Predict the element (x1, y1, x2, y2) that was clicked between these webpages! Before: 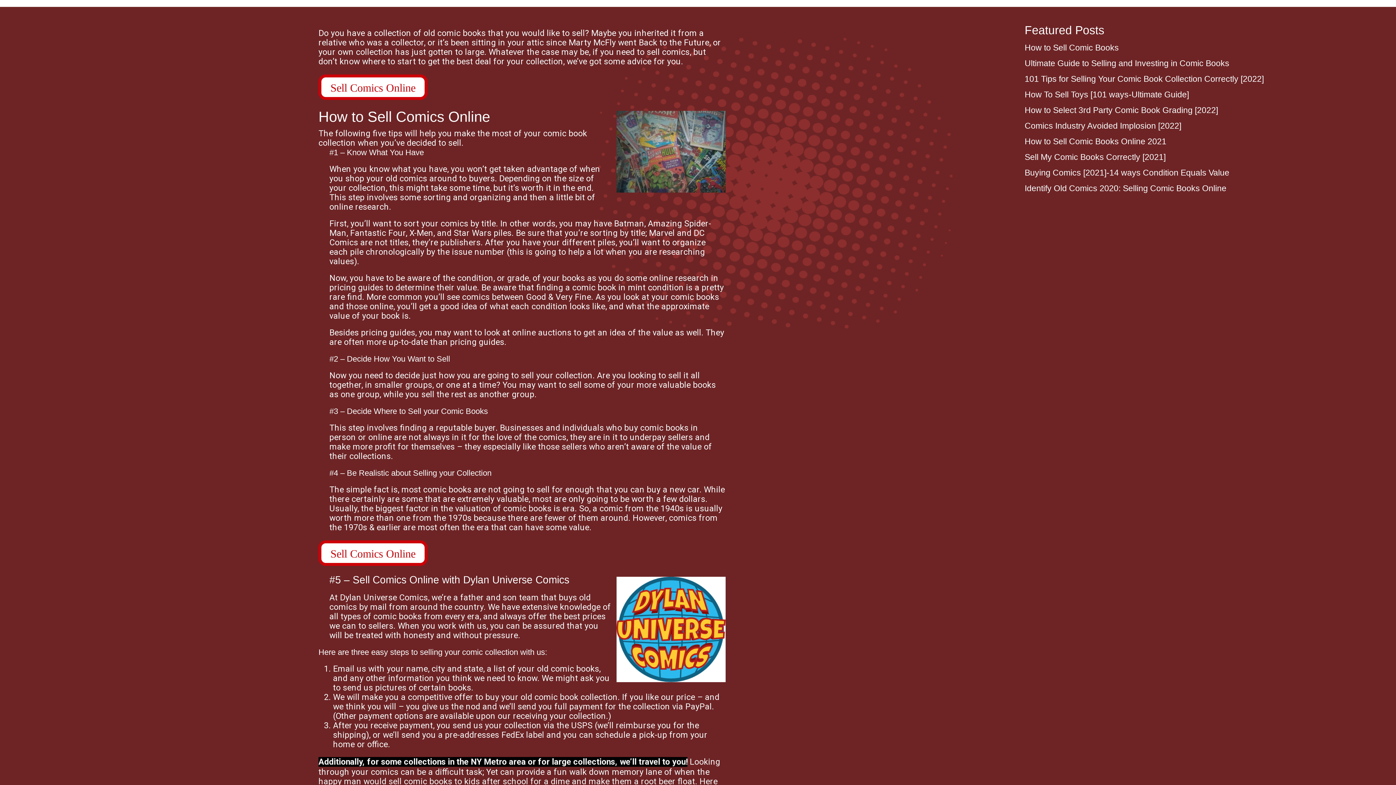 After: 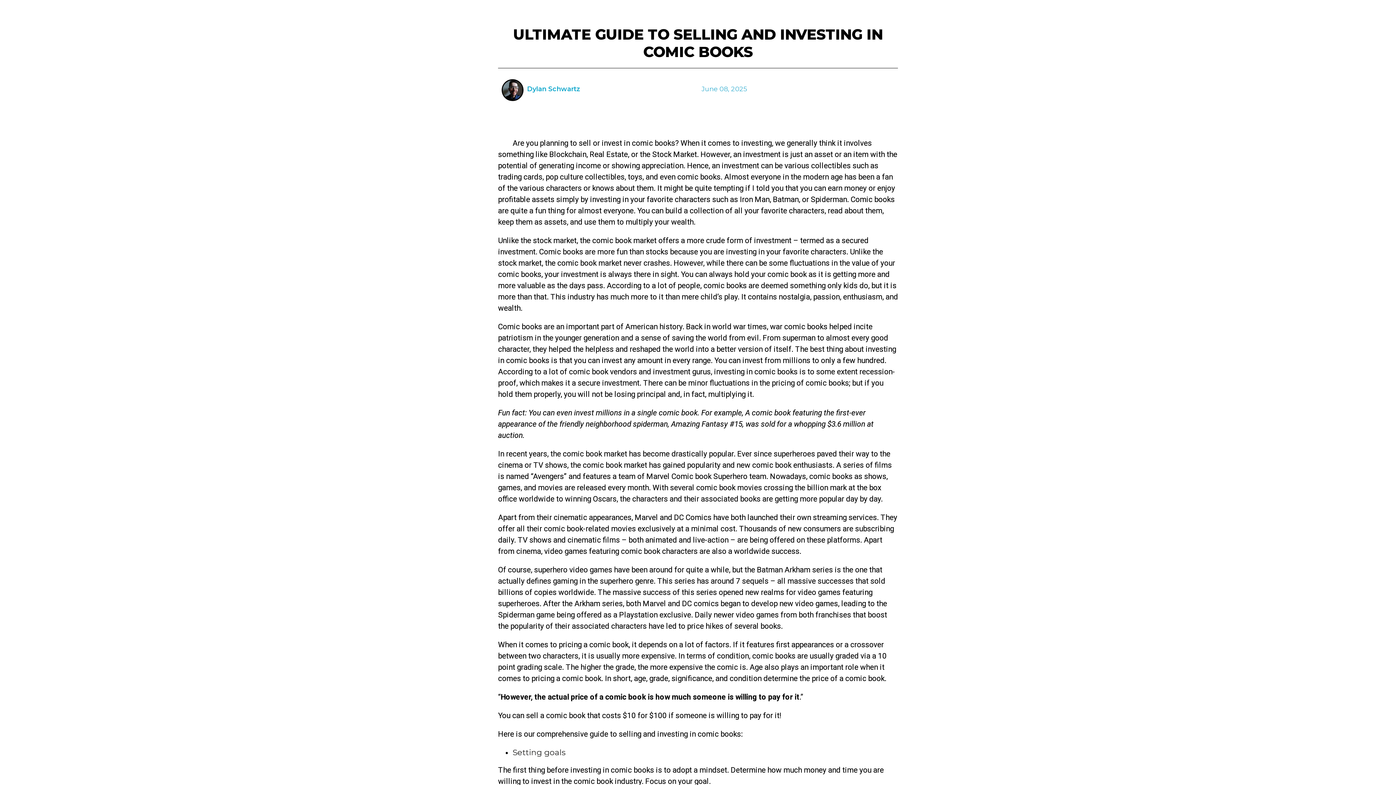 Action: bbox: (1024, 58, 1229, 68) label: Ultimate Guide to Selling and Investing in Comic Books